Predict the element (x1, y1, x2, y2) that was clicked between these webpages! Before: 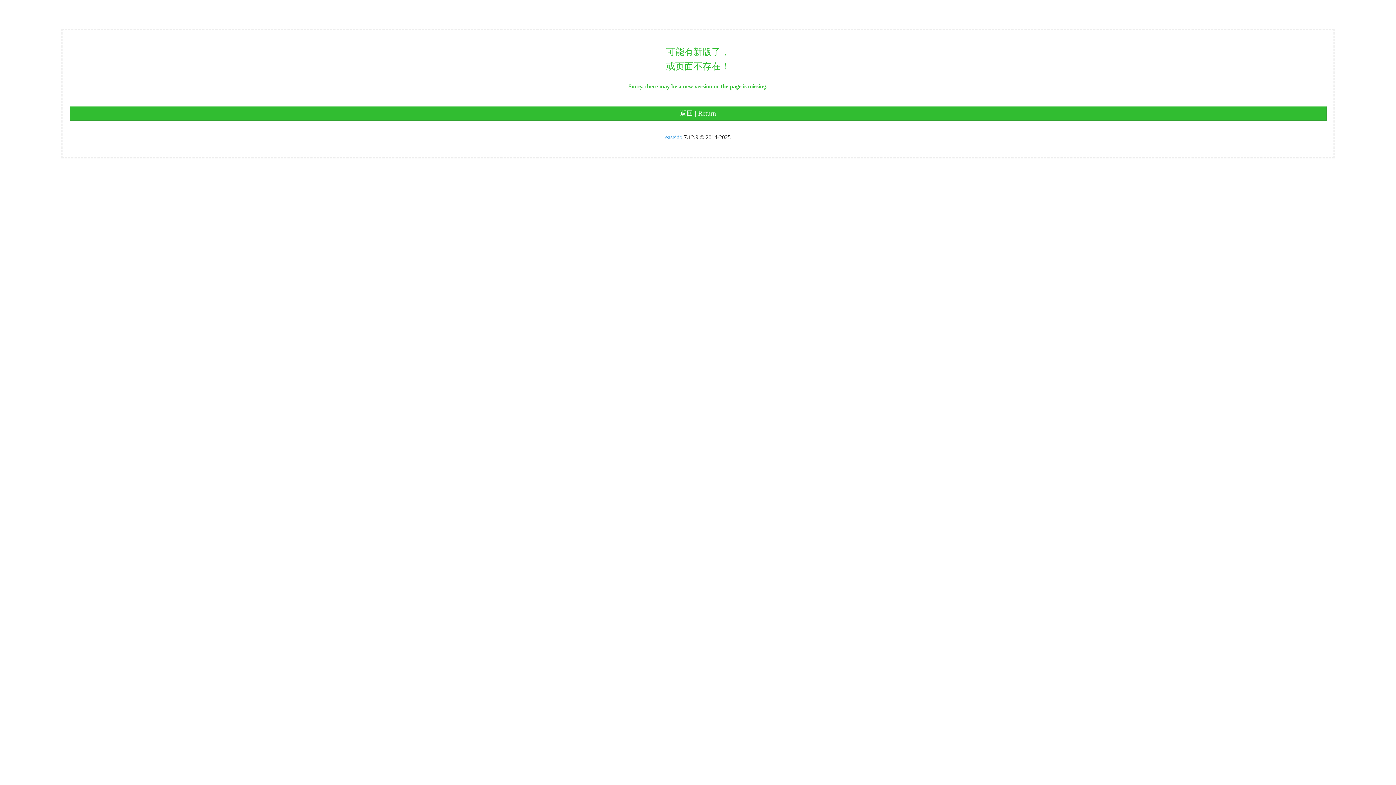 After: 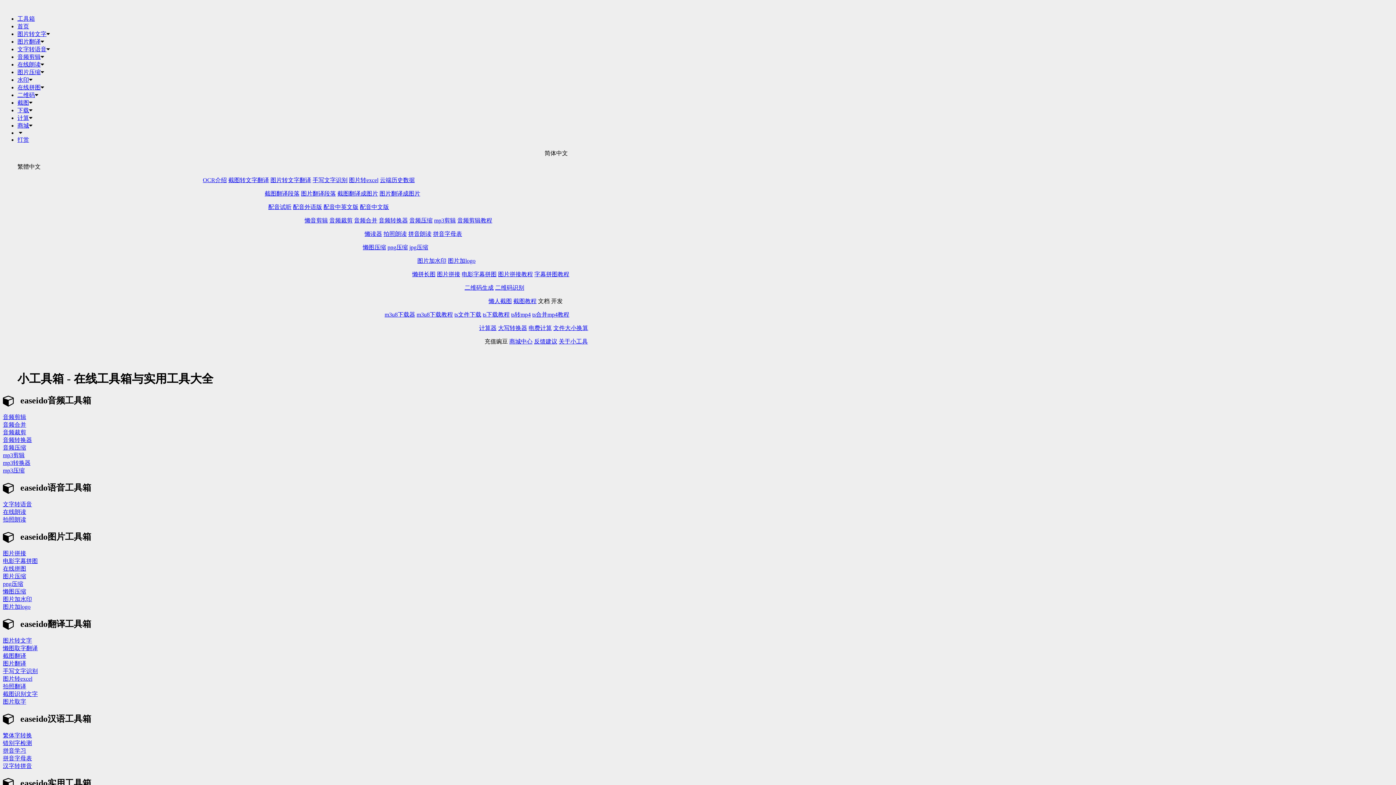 Action: bbox: (665, 134, 682, 140) label: easeido